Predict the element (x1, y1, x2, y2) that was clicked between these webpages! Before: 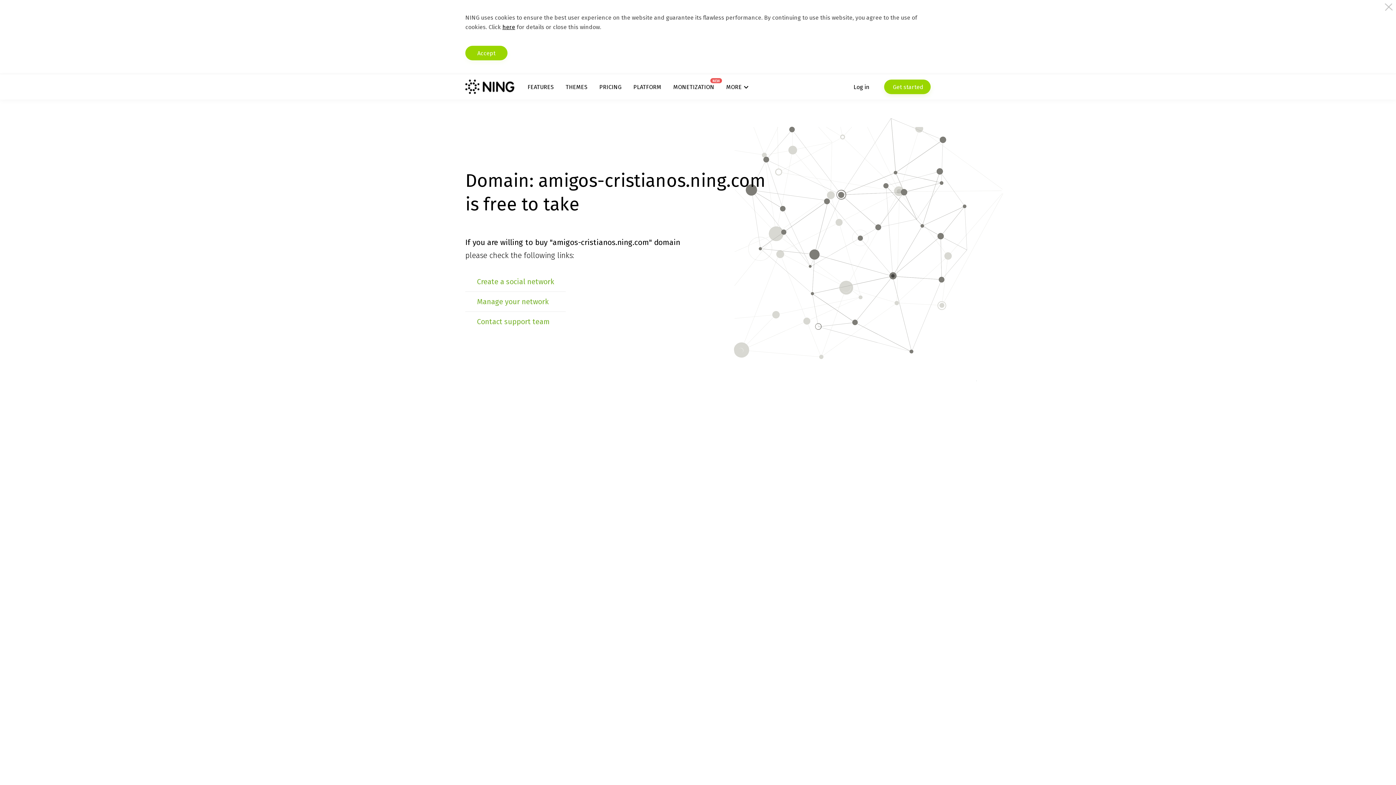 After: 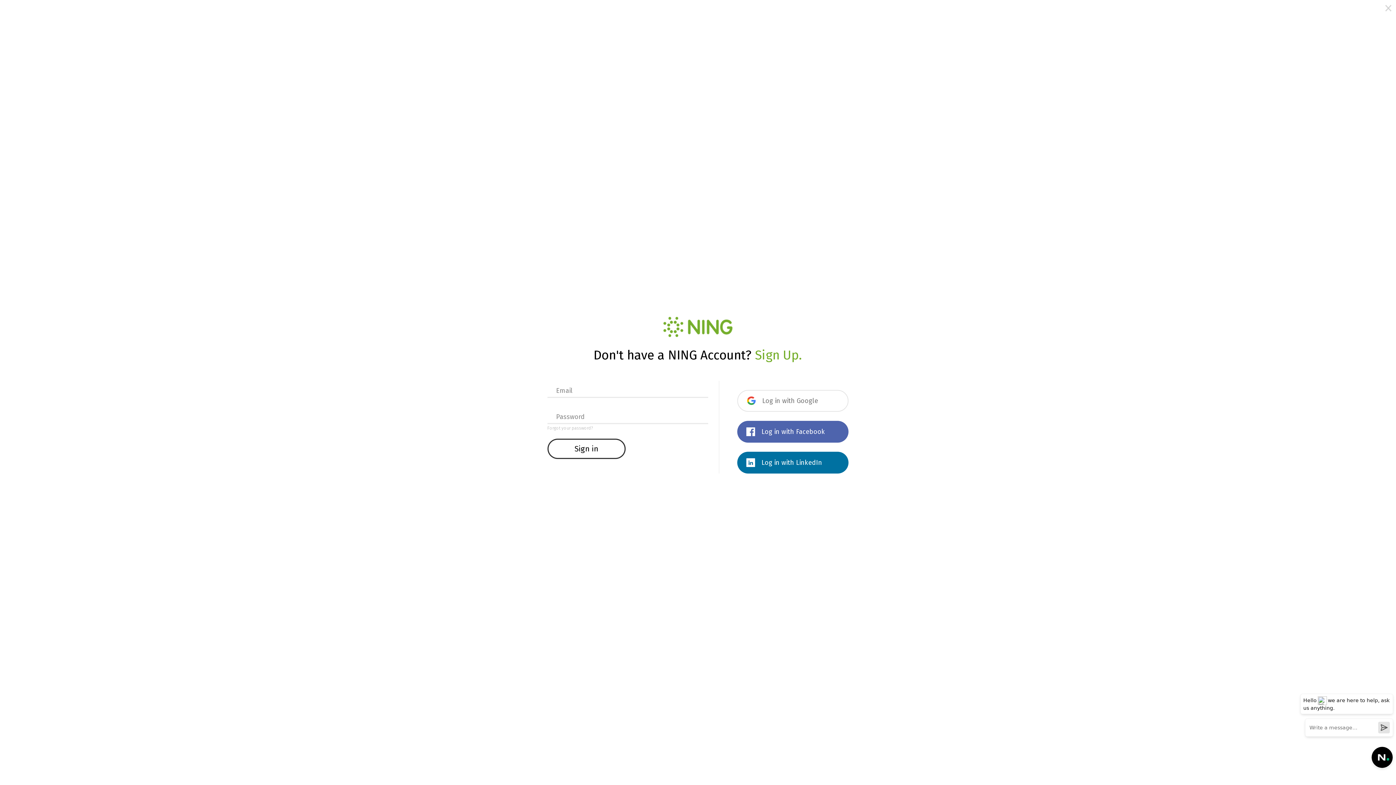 Action: bbox: (477, 297, 548, 306) label: Manage your network